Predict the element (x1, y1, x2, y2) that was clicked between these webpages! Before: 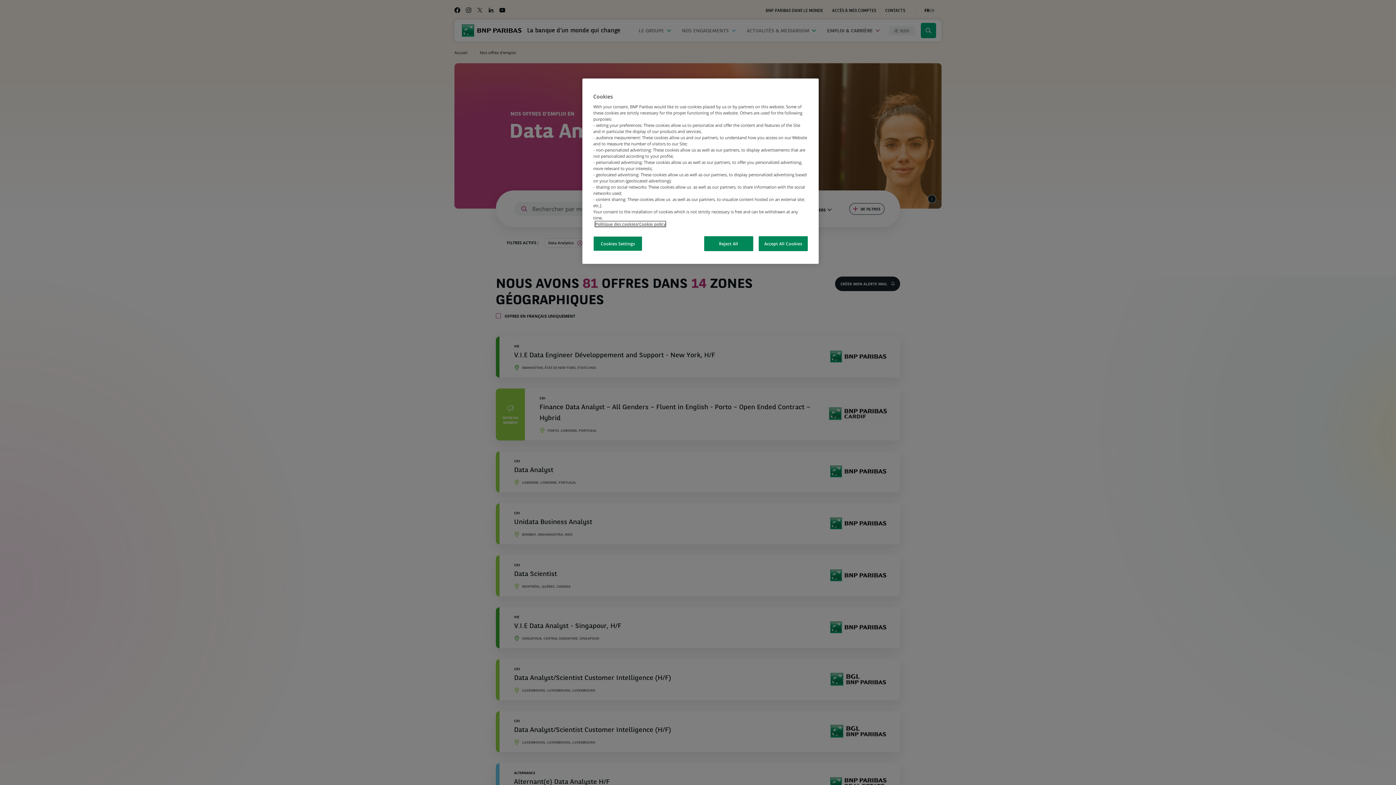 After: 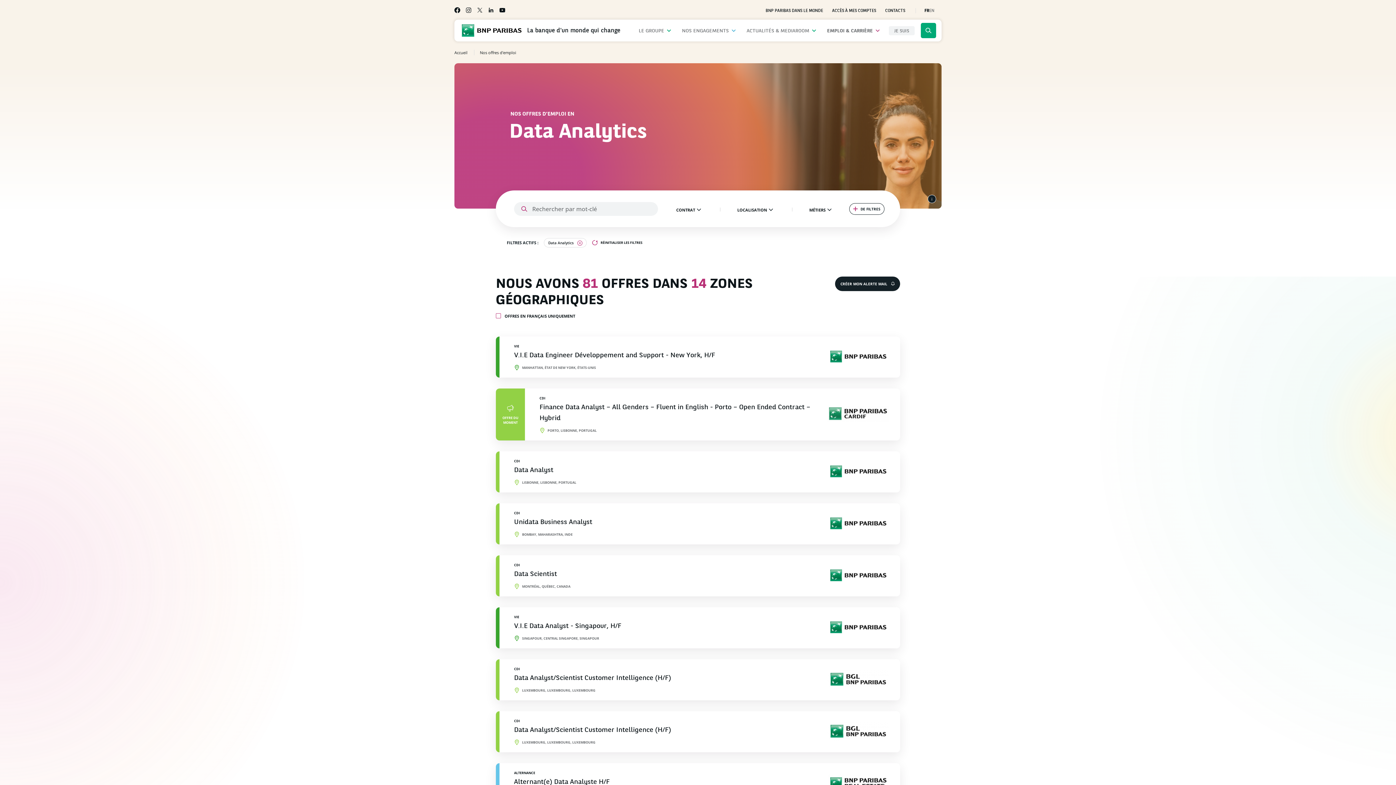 Action: label: Accept All Cookies bbox: (758, 236, 808, 251)